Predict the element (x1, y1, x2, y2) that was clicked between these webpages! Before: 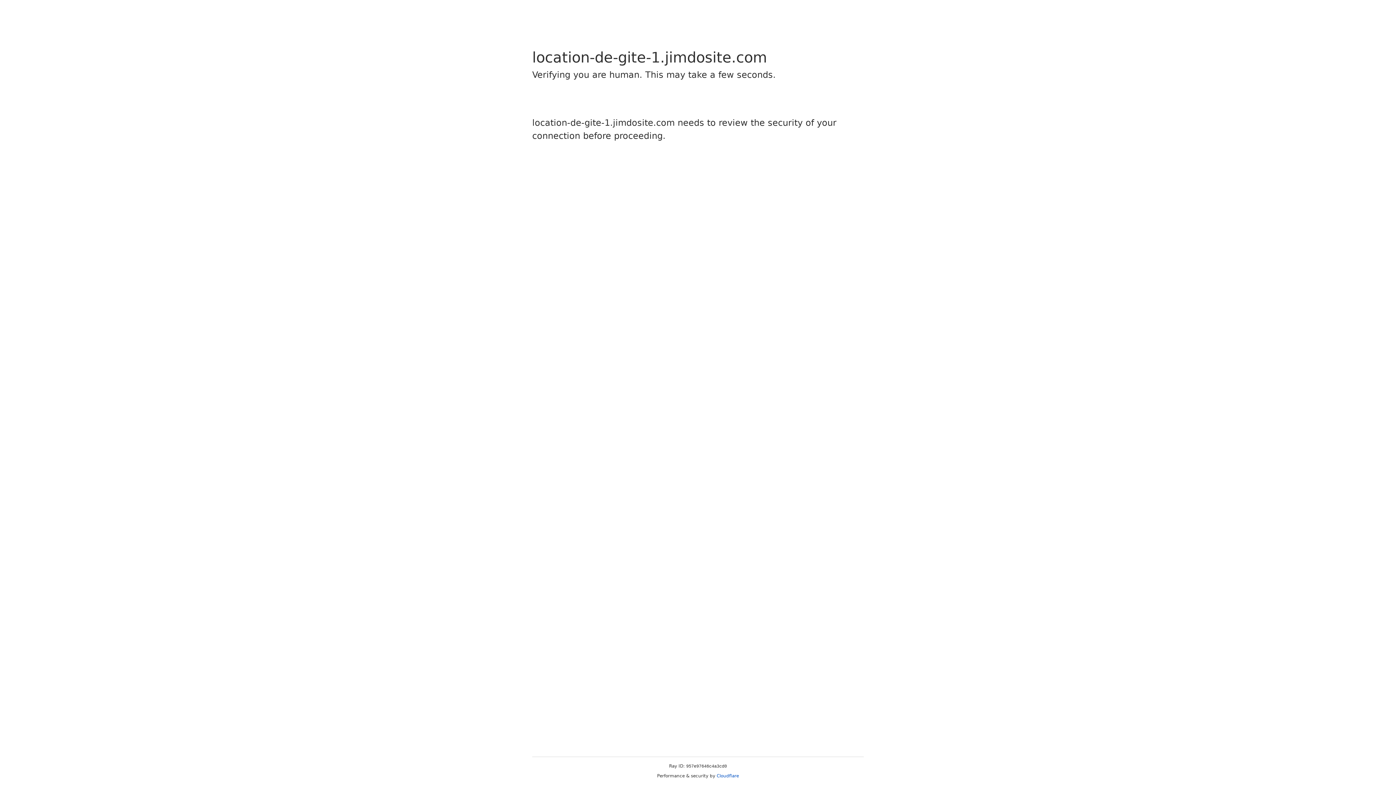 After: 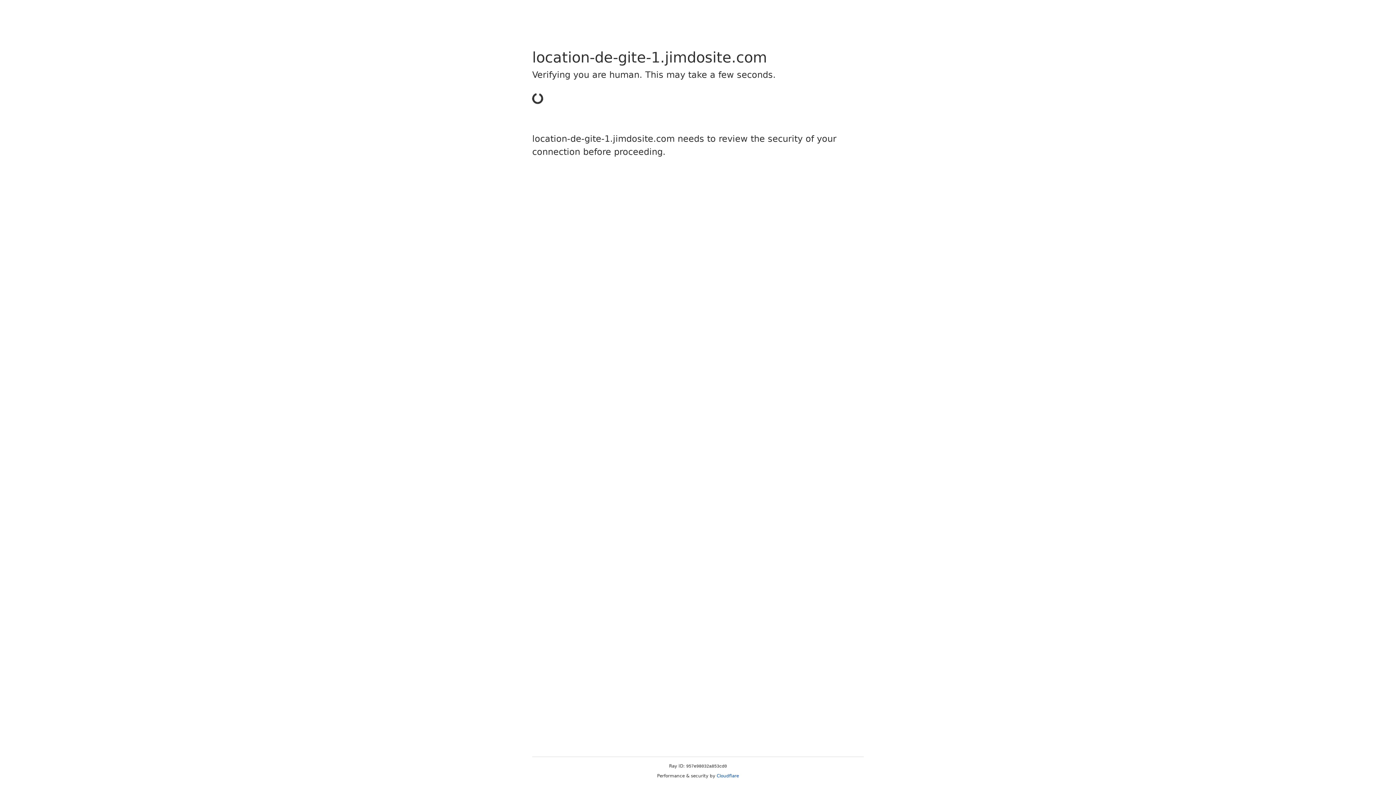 Action: label: Cloudflare bbox: (716, 773, 739, 778)